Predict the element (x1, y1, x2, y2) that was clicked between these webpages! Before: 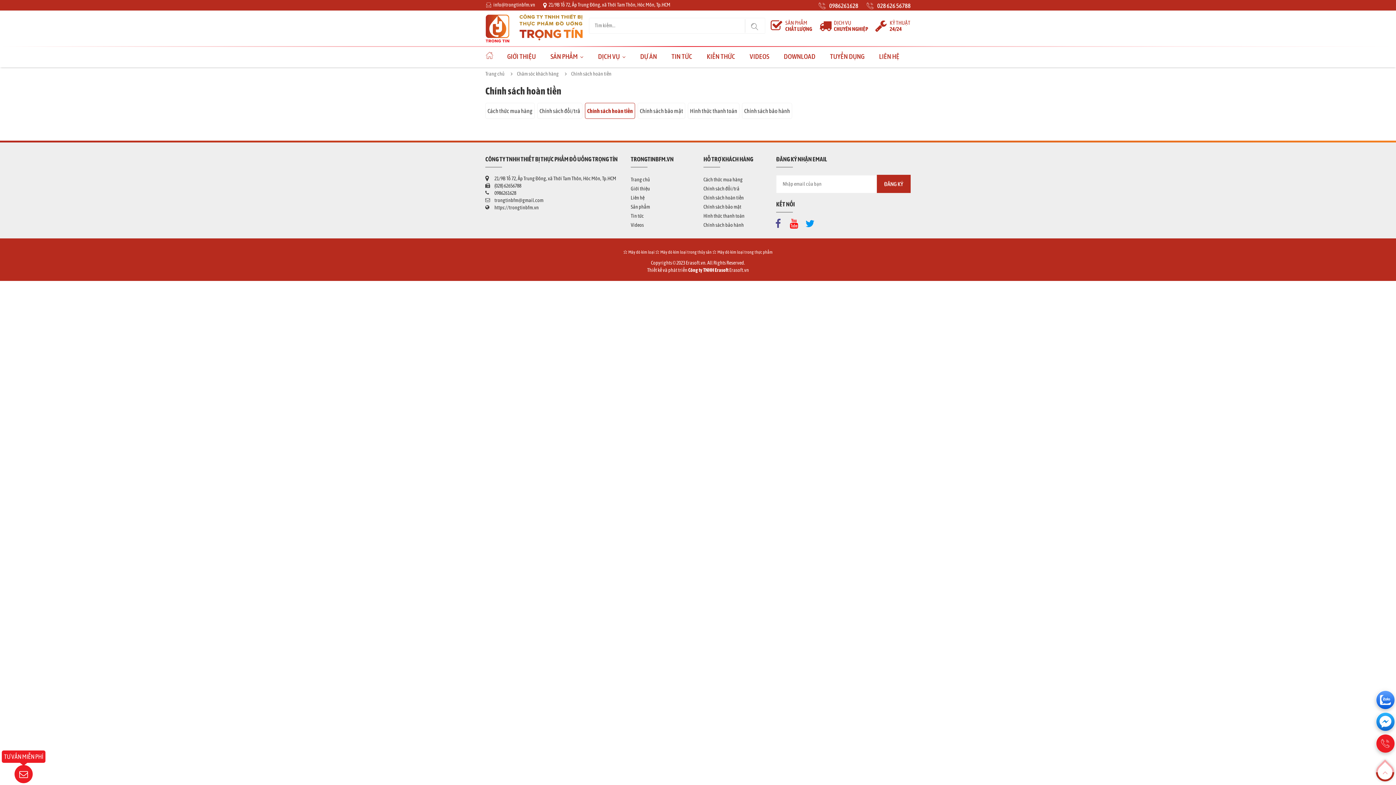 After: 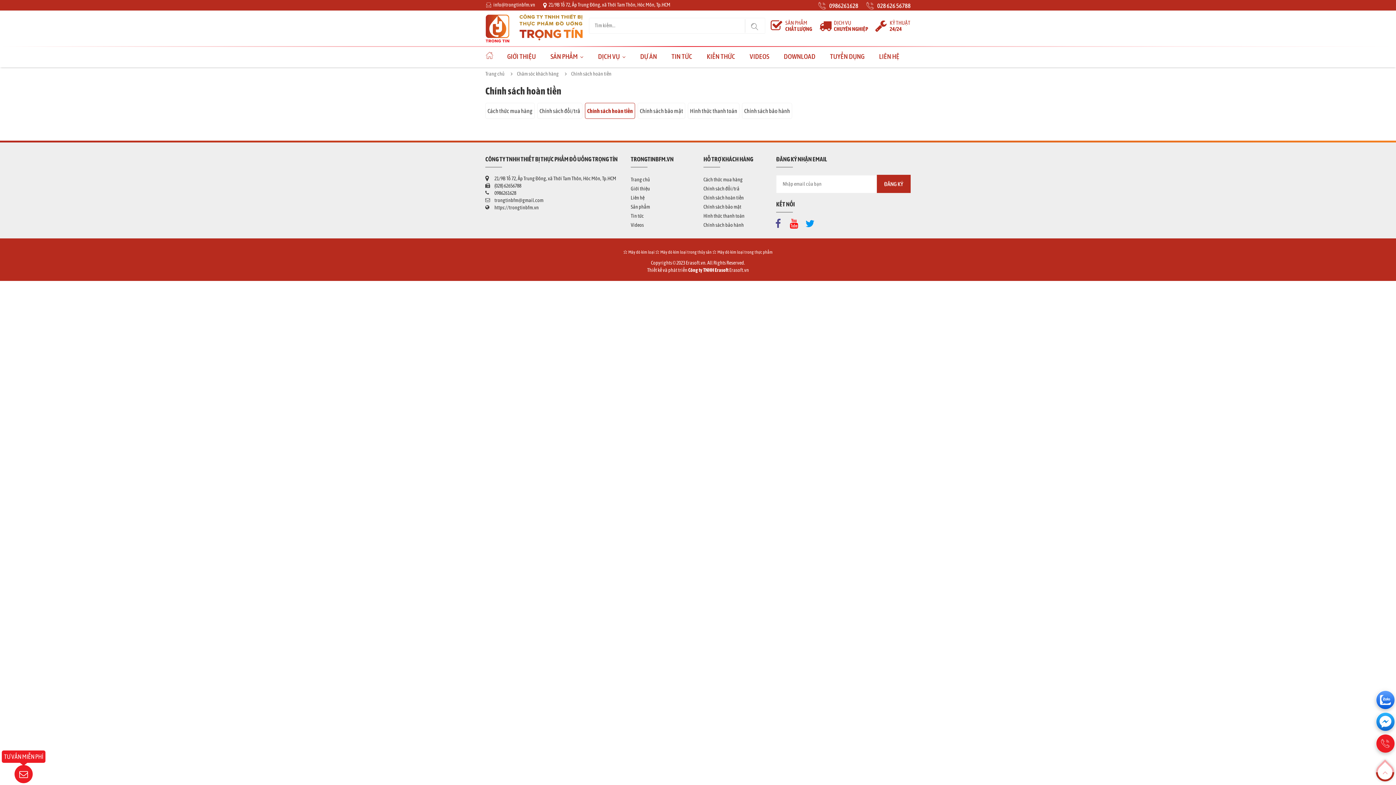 Action: bbox: (585, 102, 635, 118) label: Chính sách hoàn tiền